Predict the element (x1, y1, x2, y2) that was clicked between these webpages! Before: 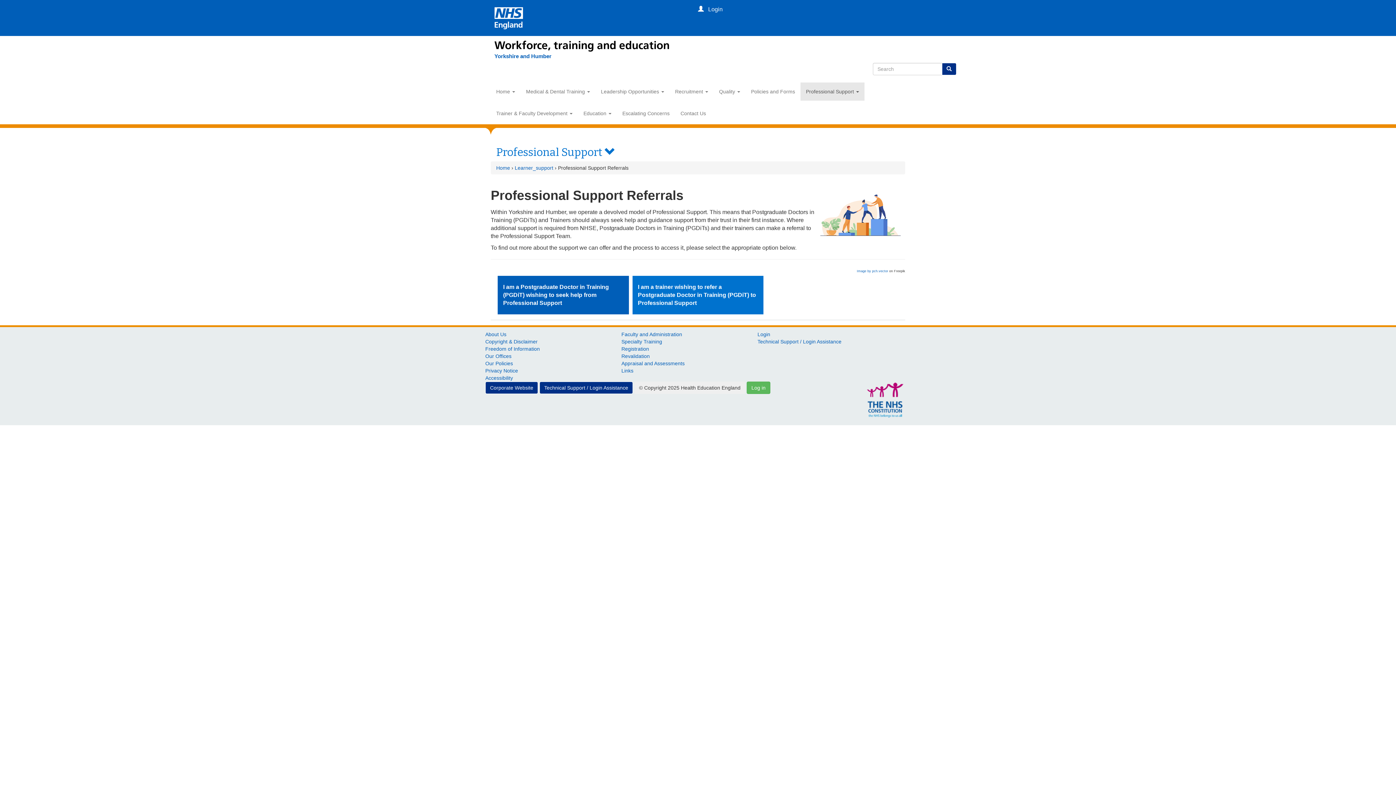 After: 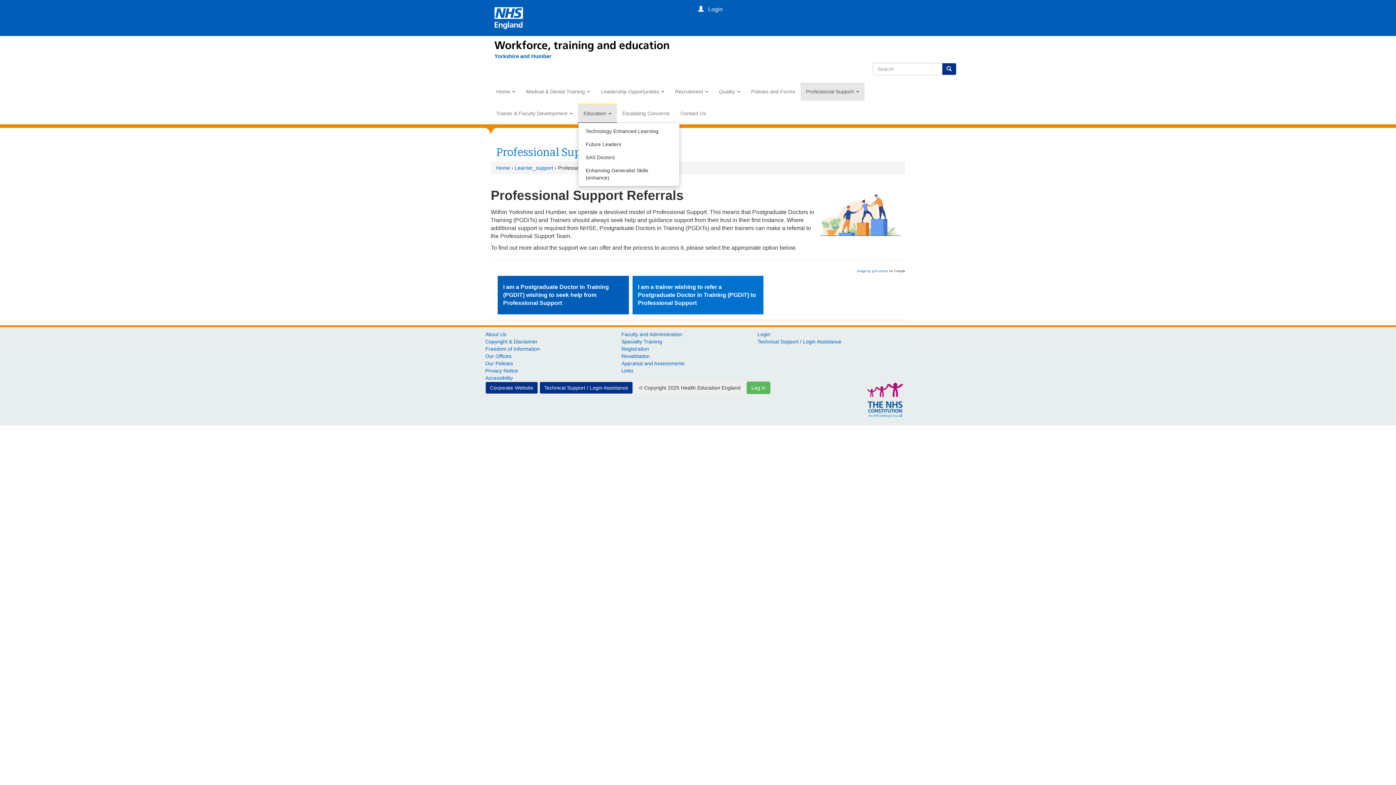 Action: bbox: (578, 104, 617, 122) label: Education 